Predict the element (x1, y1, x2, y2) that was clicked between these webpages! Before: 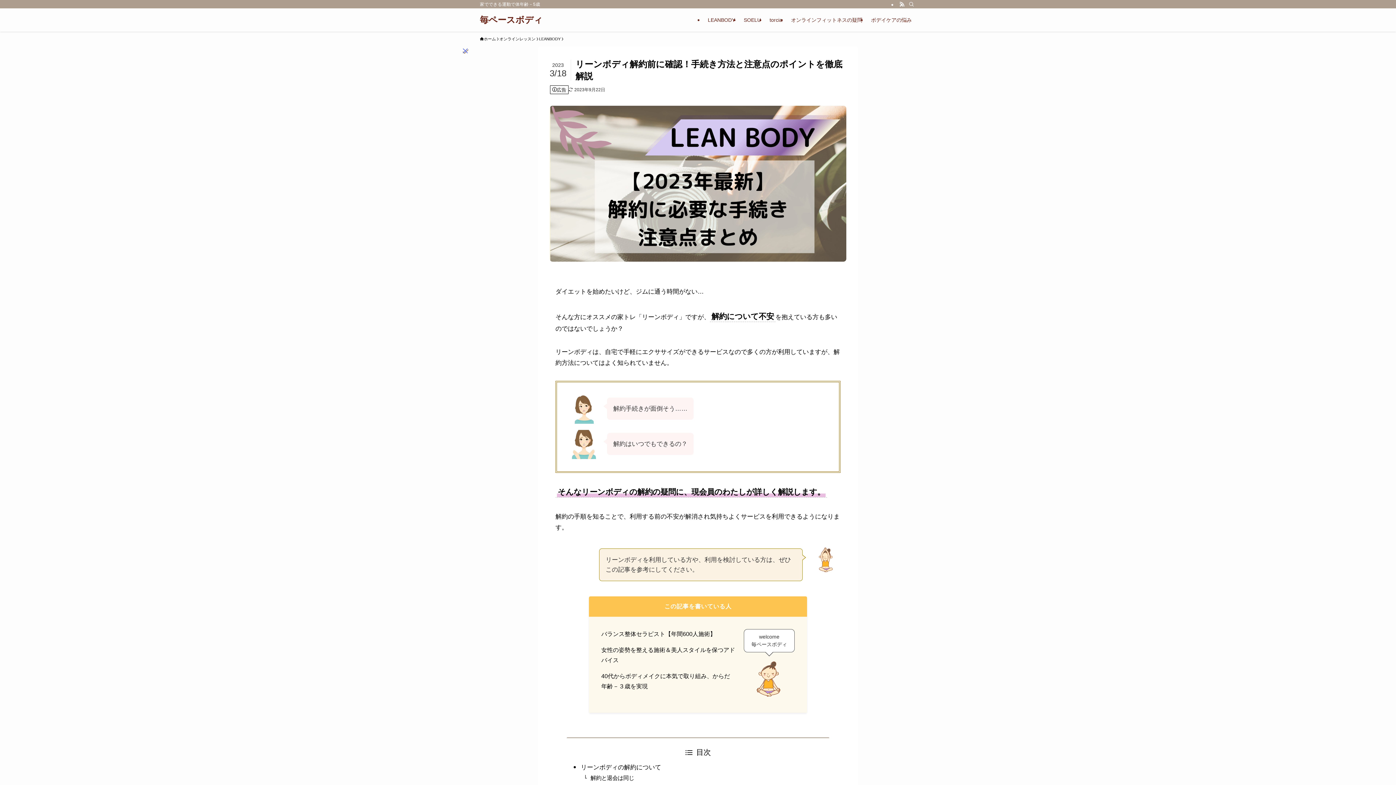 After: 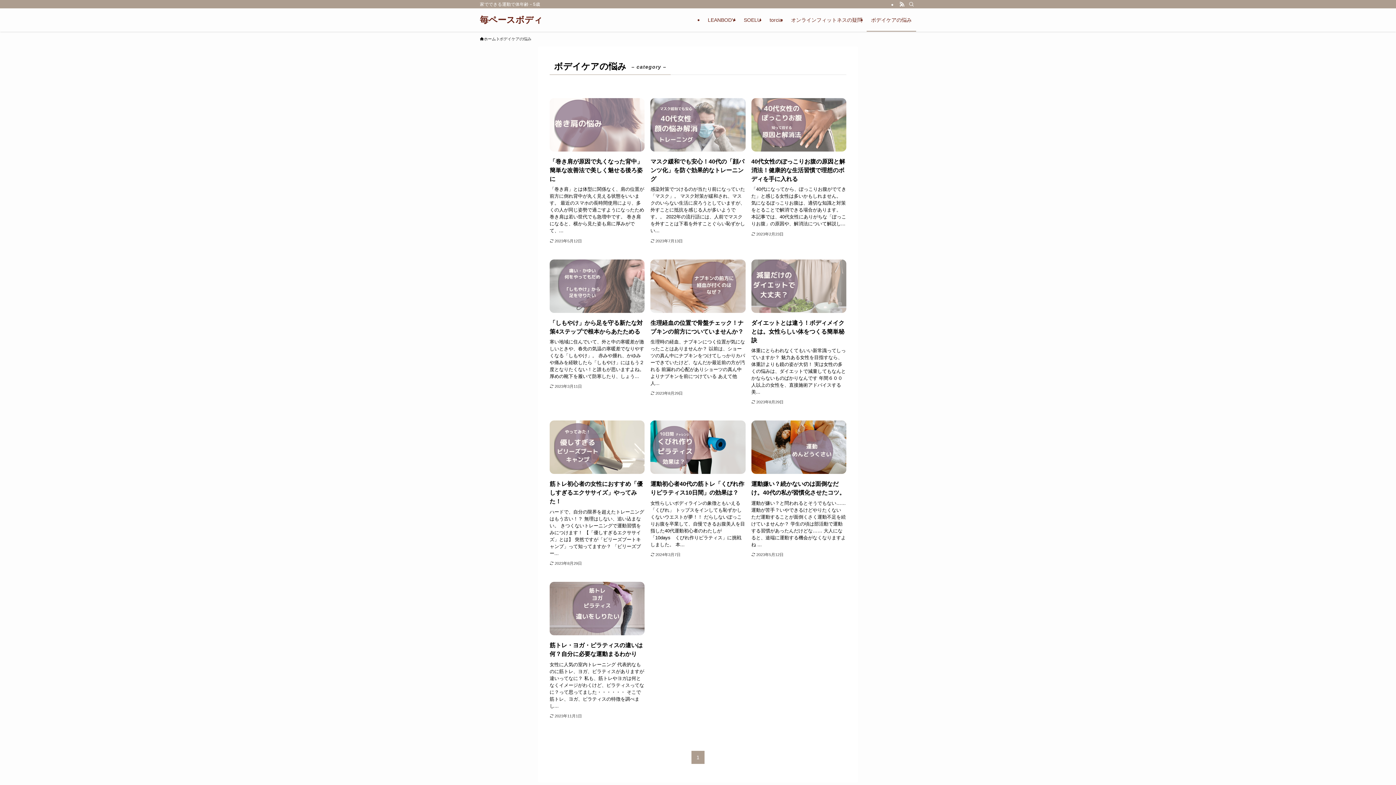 Action: label: ボデイケアの悩み bbox: (866, 8, 916, 31)